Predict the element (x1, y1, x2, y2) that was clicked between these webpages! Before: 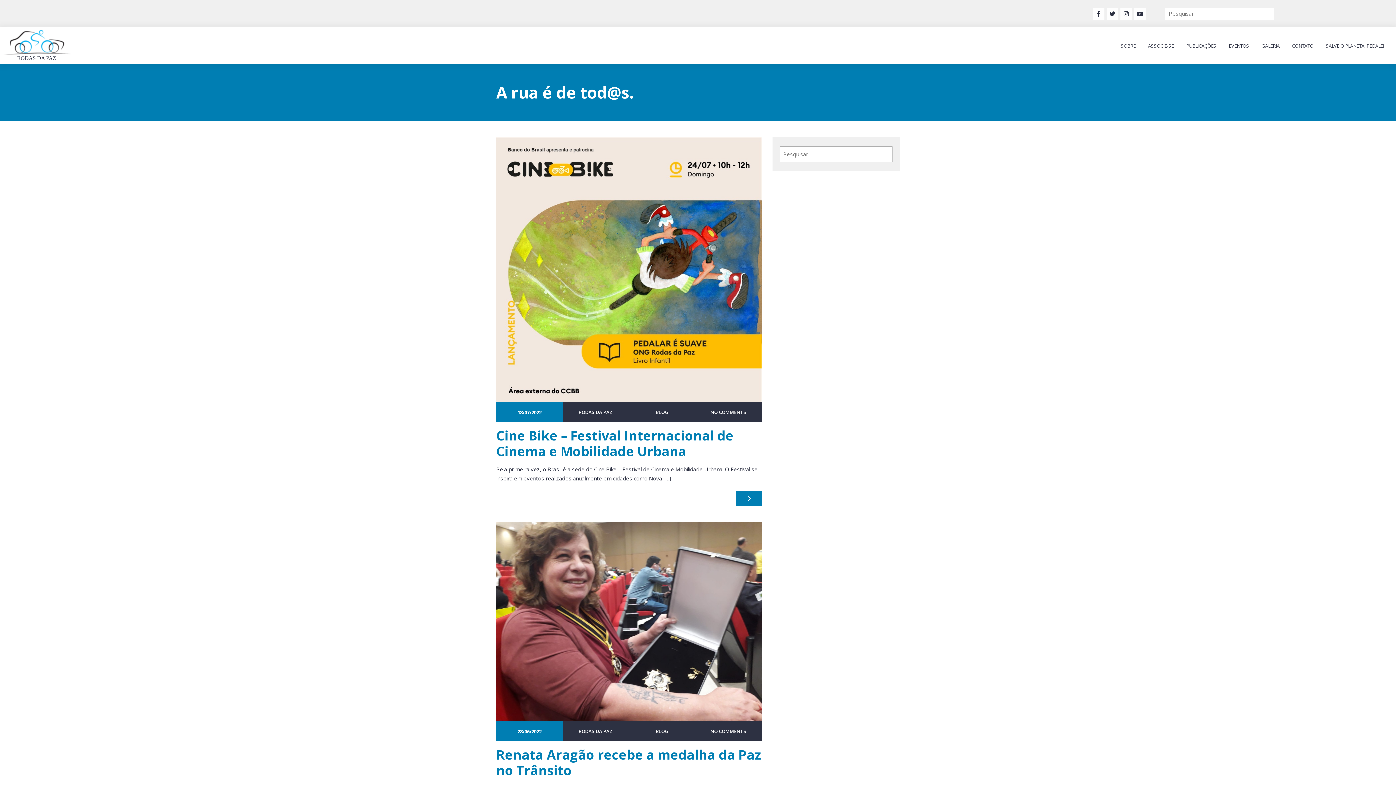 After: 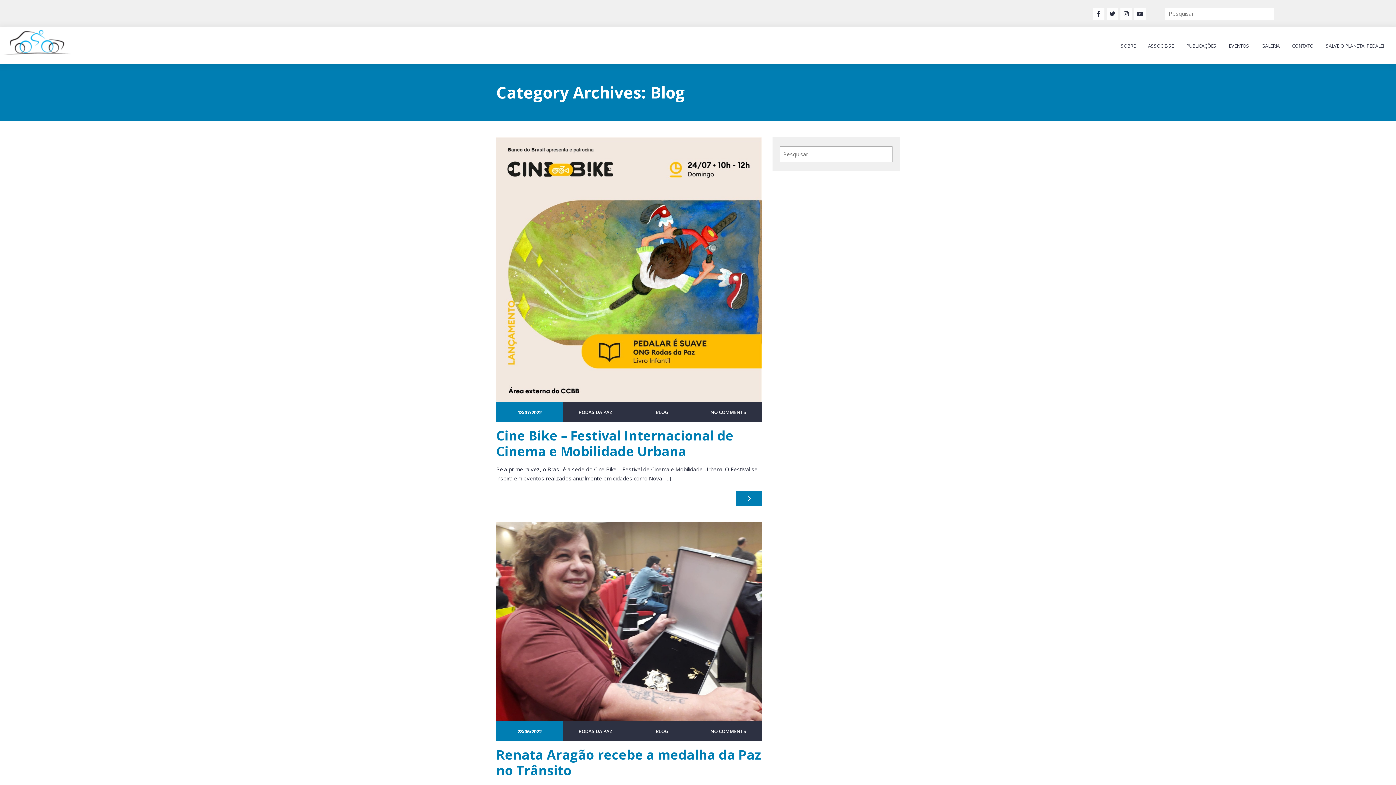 Action: bbox: (655, 728, 668, 734) label: BLOG